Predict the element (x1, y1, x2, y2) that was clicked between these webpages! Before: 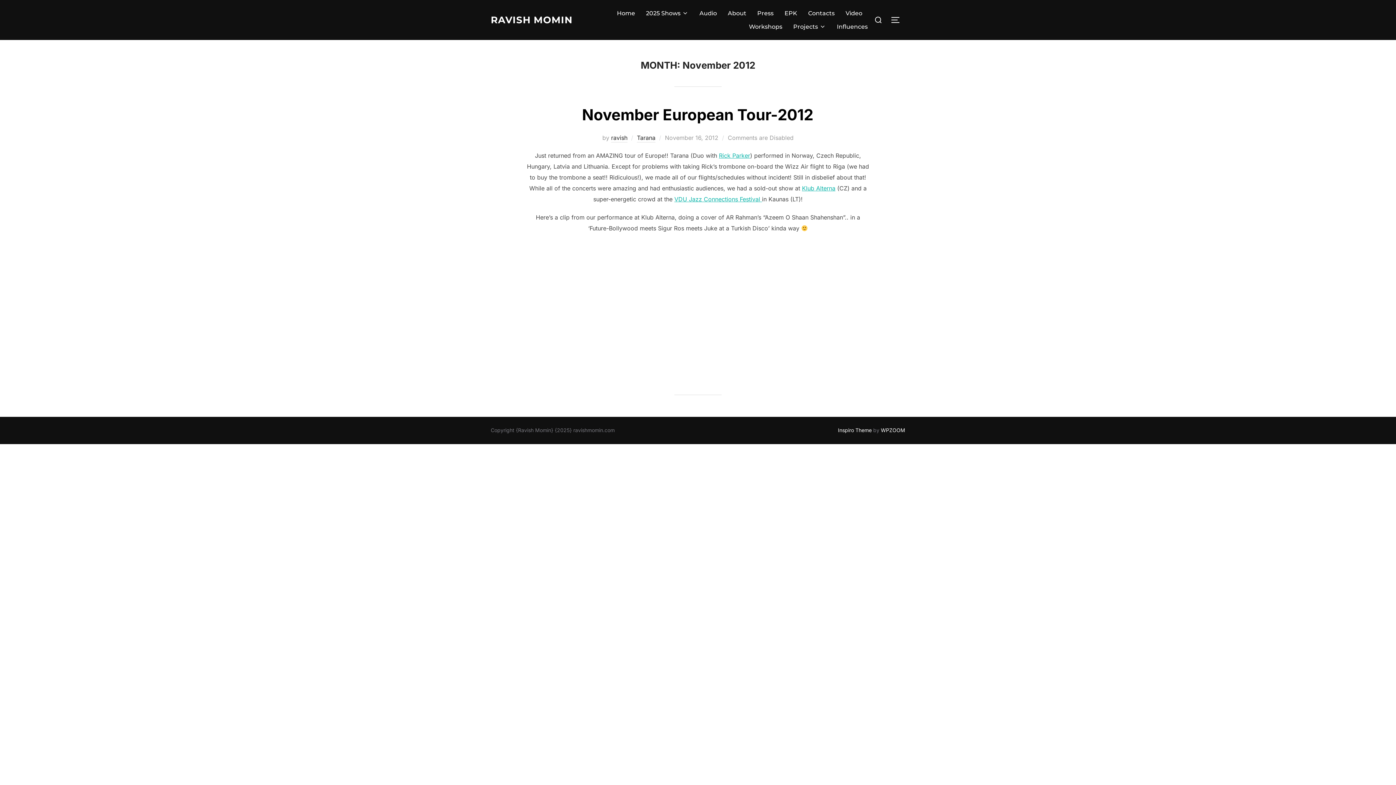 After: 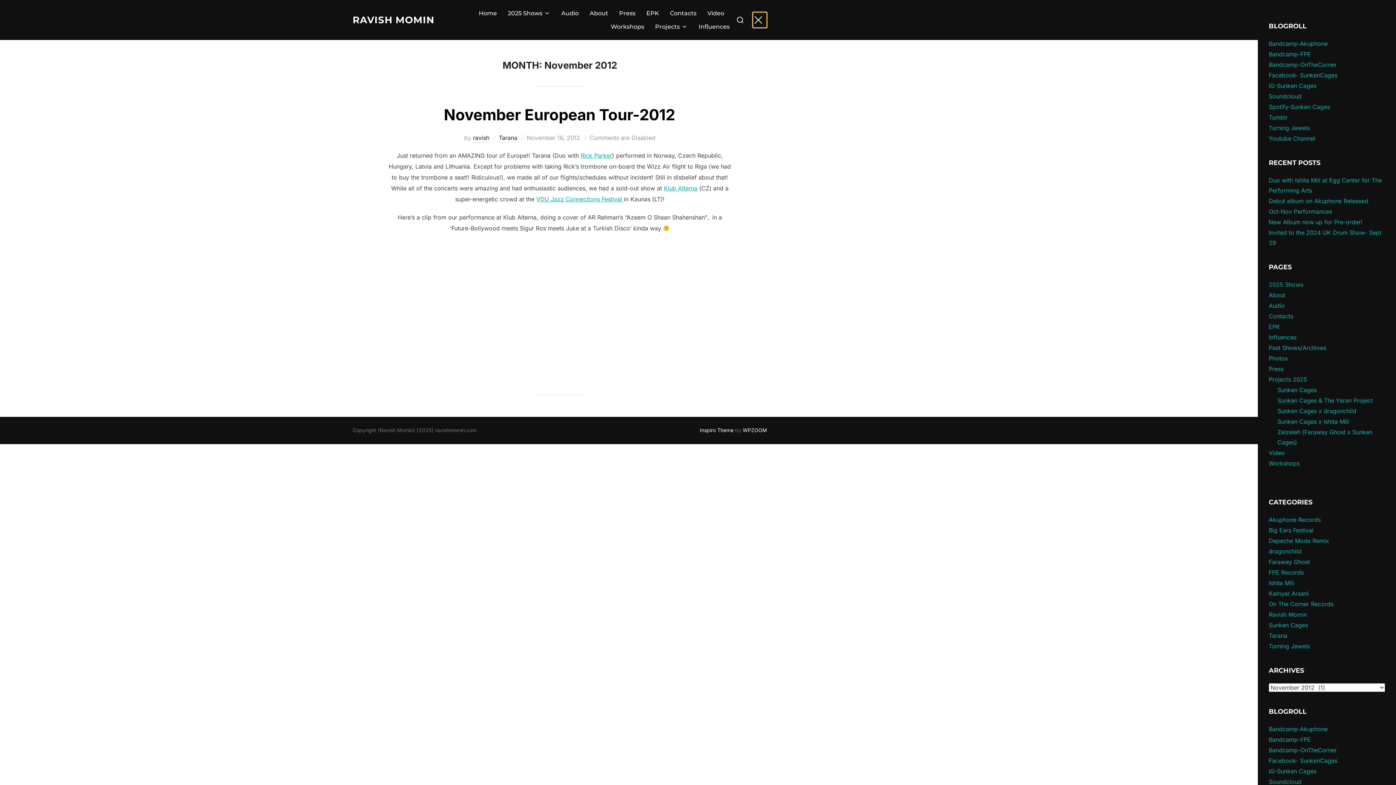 Action: bbox: (890, 12, 905, 28) label: TOGGLE SIDEBAR & NAVIGATION